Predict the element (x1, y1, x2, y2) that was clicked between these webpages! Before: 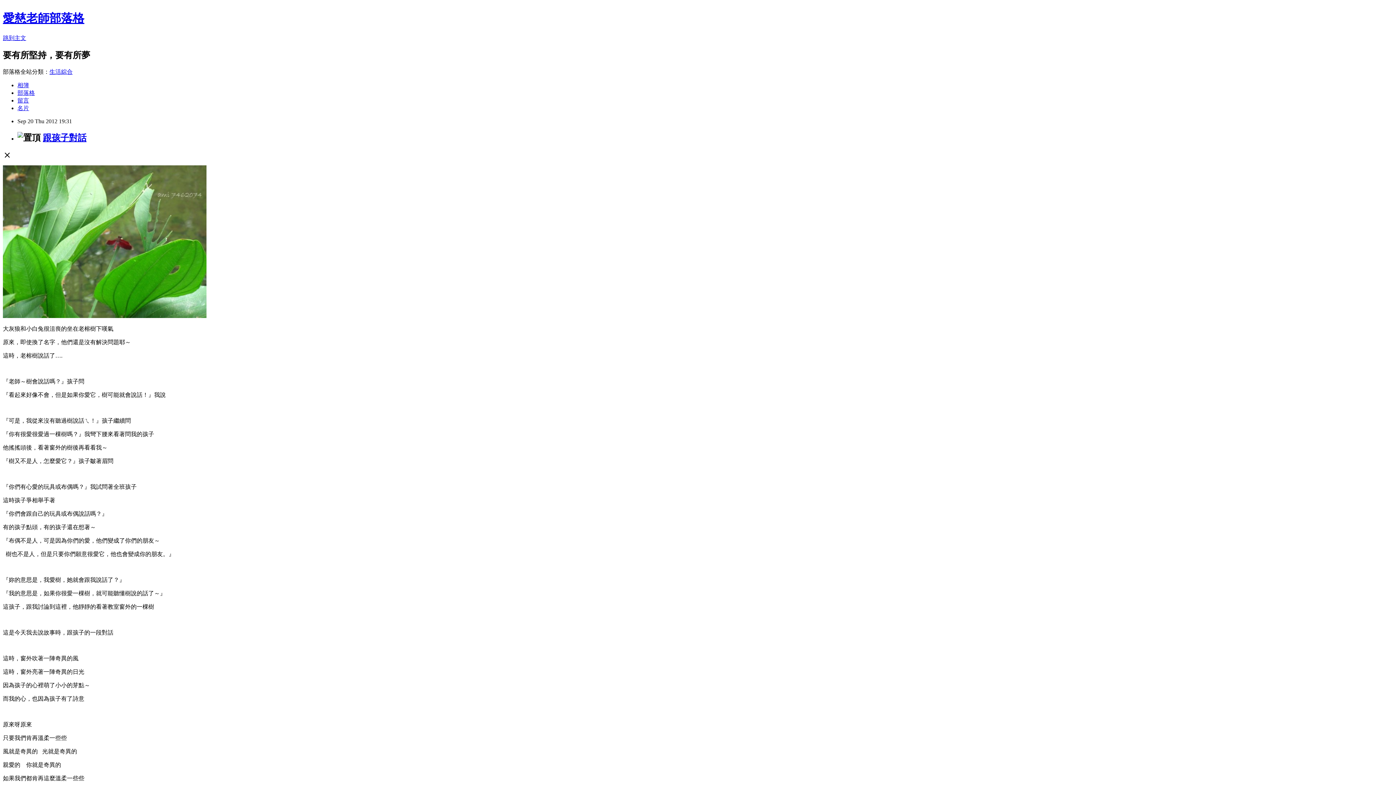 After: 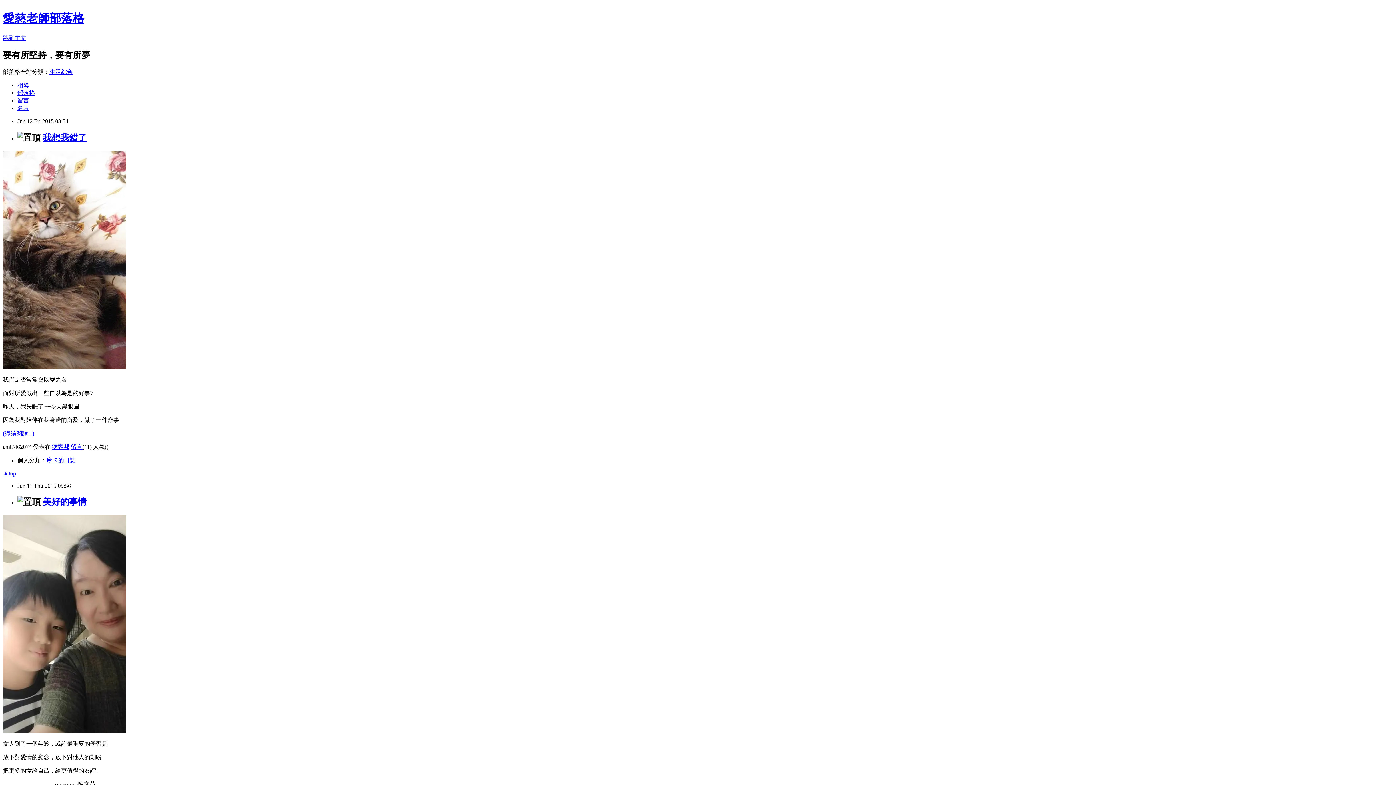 Action: bbox: (2, 11, 84, 24) label: 愛慈老師部落格